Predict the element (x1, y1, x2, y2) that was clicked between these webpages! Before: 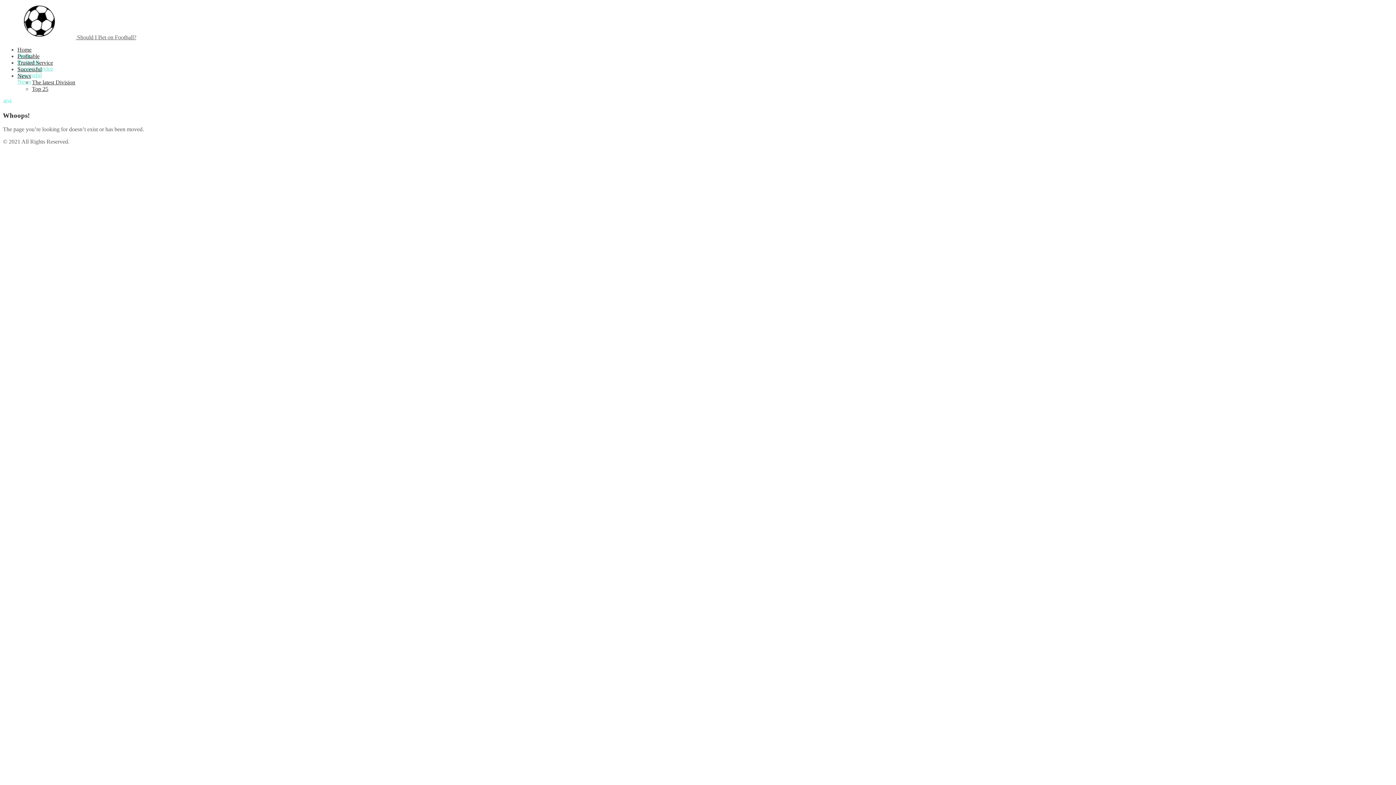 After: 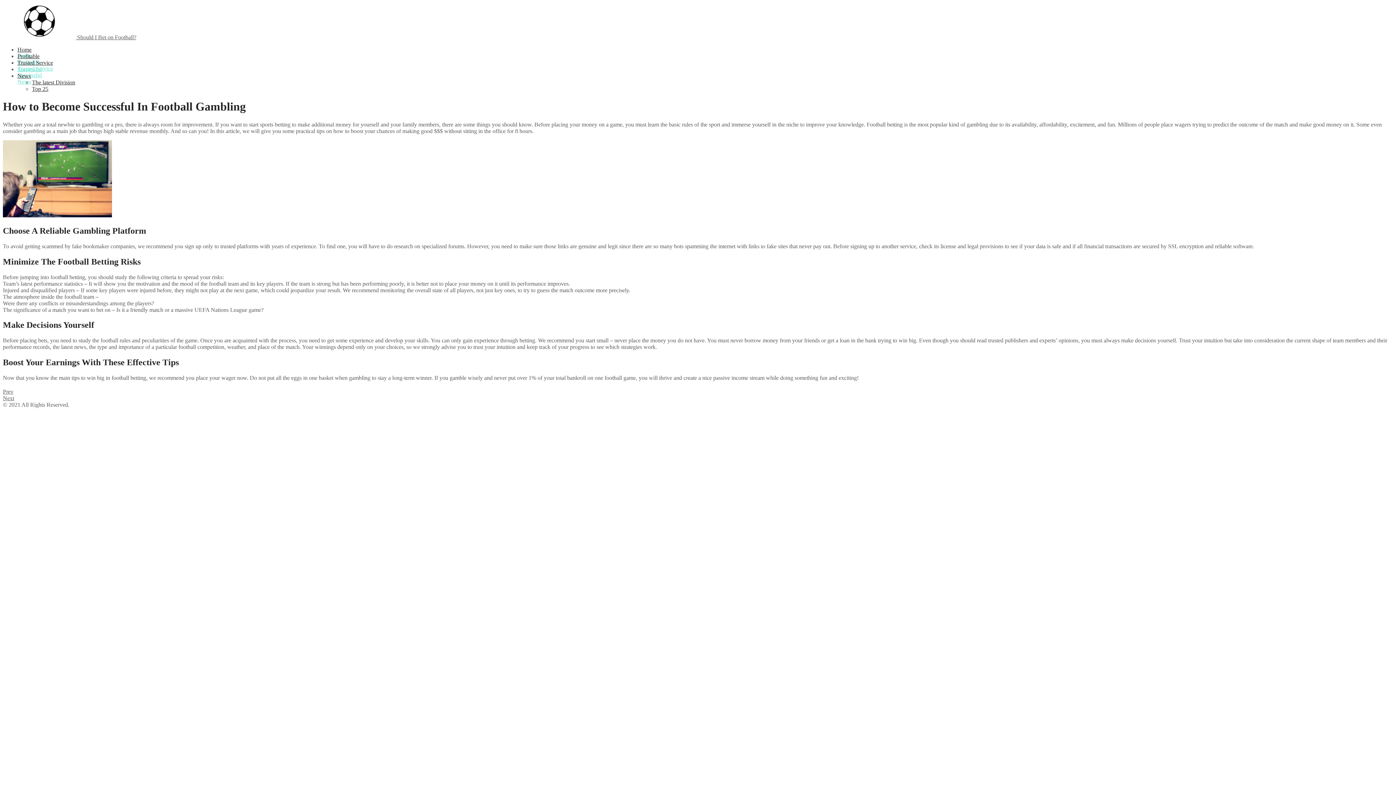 Action: label: Successful bbox: (17, 66, 41, 72)